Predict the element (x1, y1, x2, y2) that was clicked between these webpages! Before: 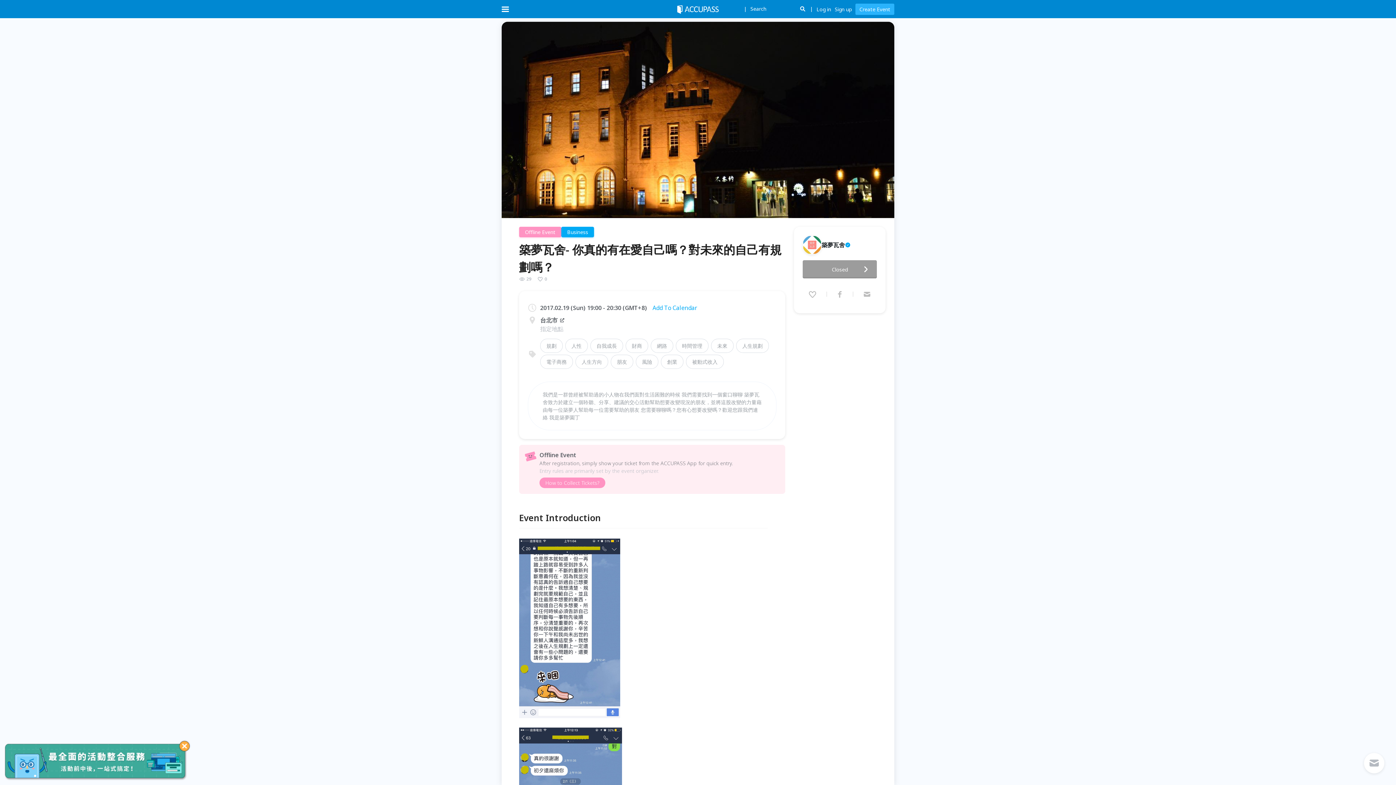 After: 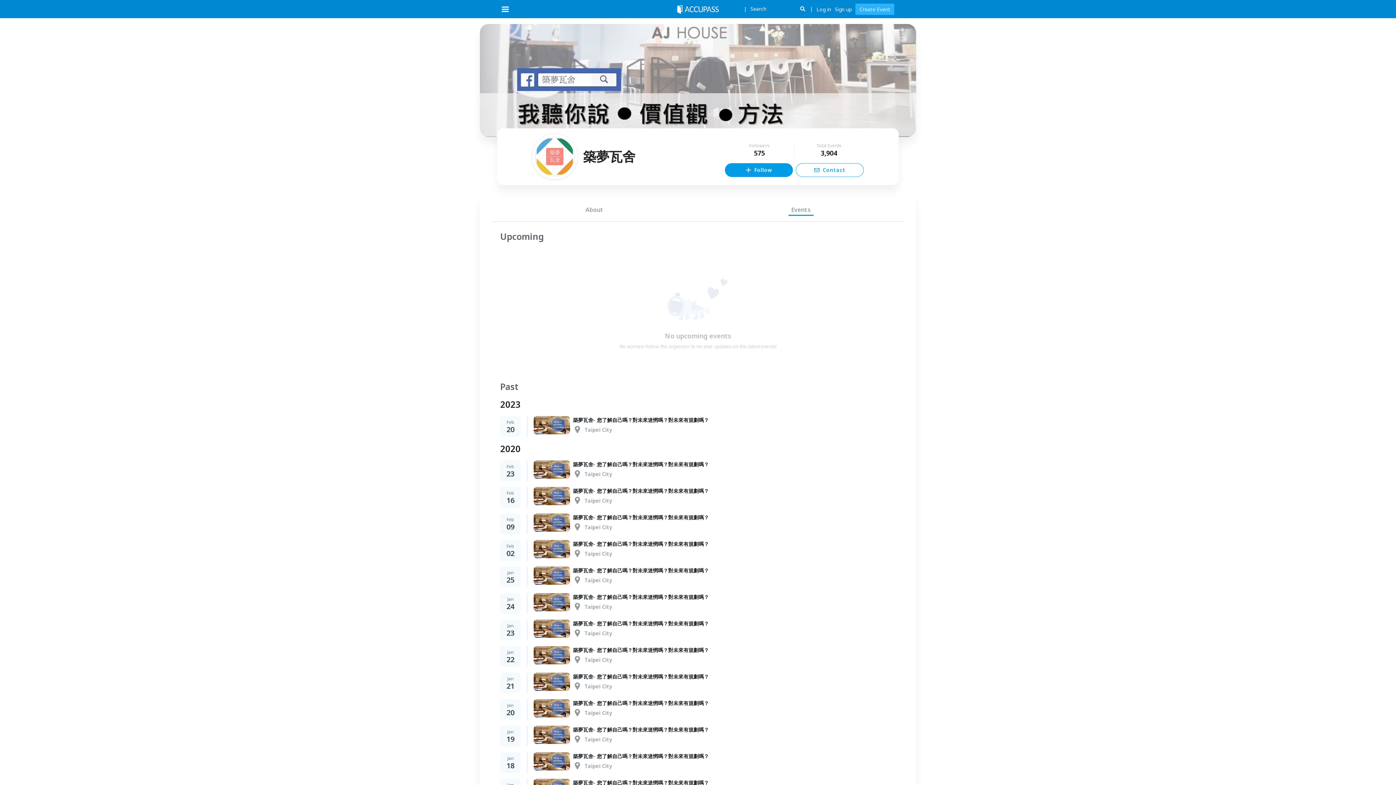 Action: bbox: (802, 235, 877, 253)